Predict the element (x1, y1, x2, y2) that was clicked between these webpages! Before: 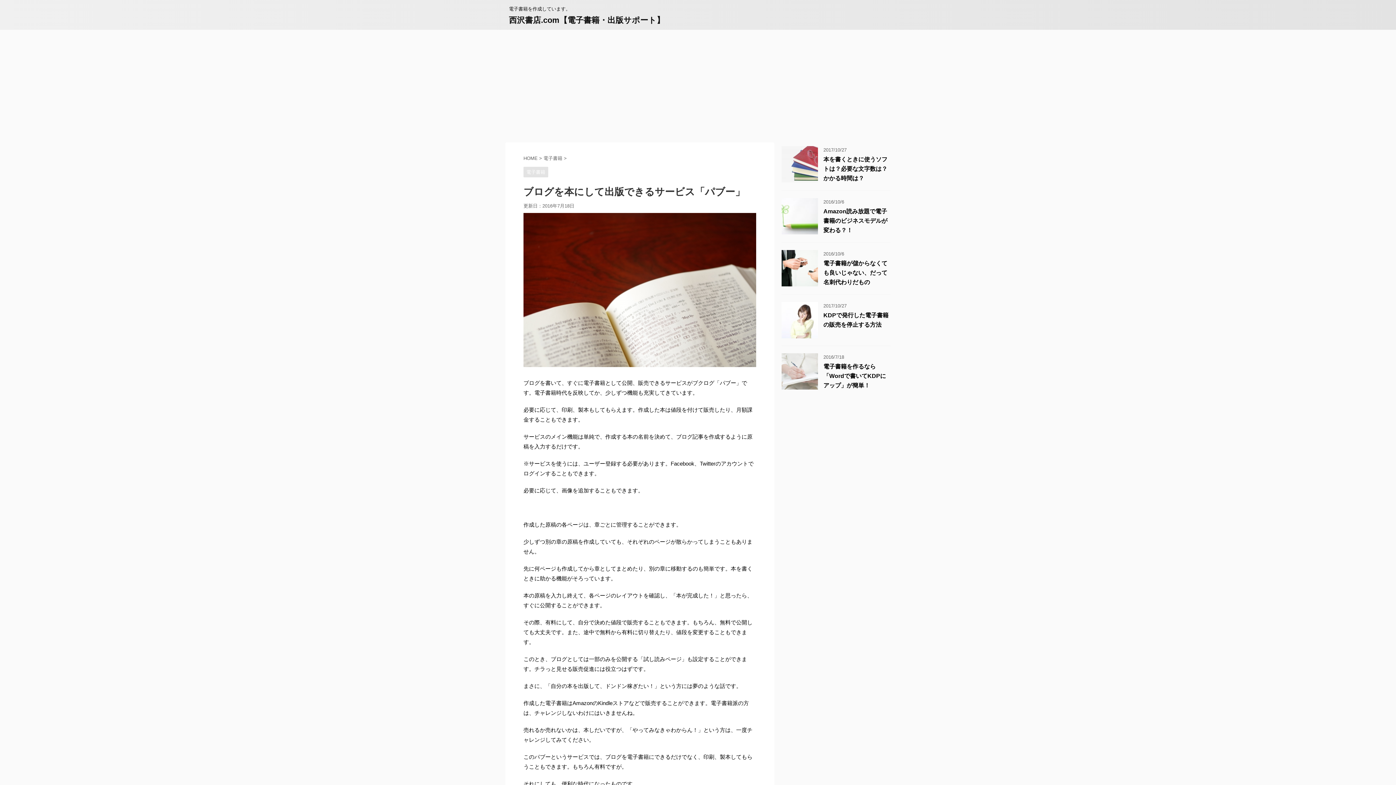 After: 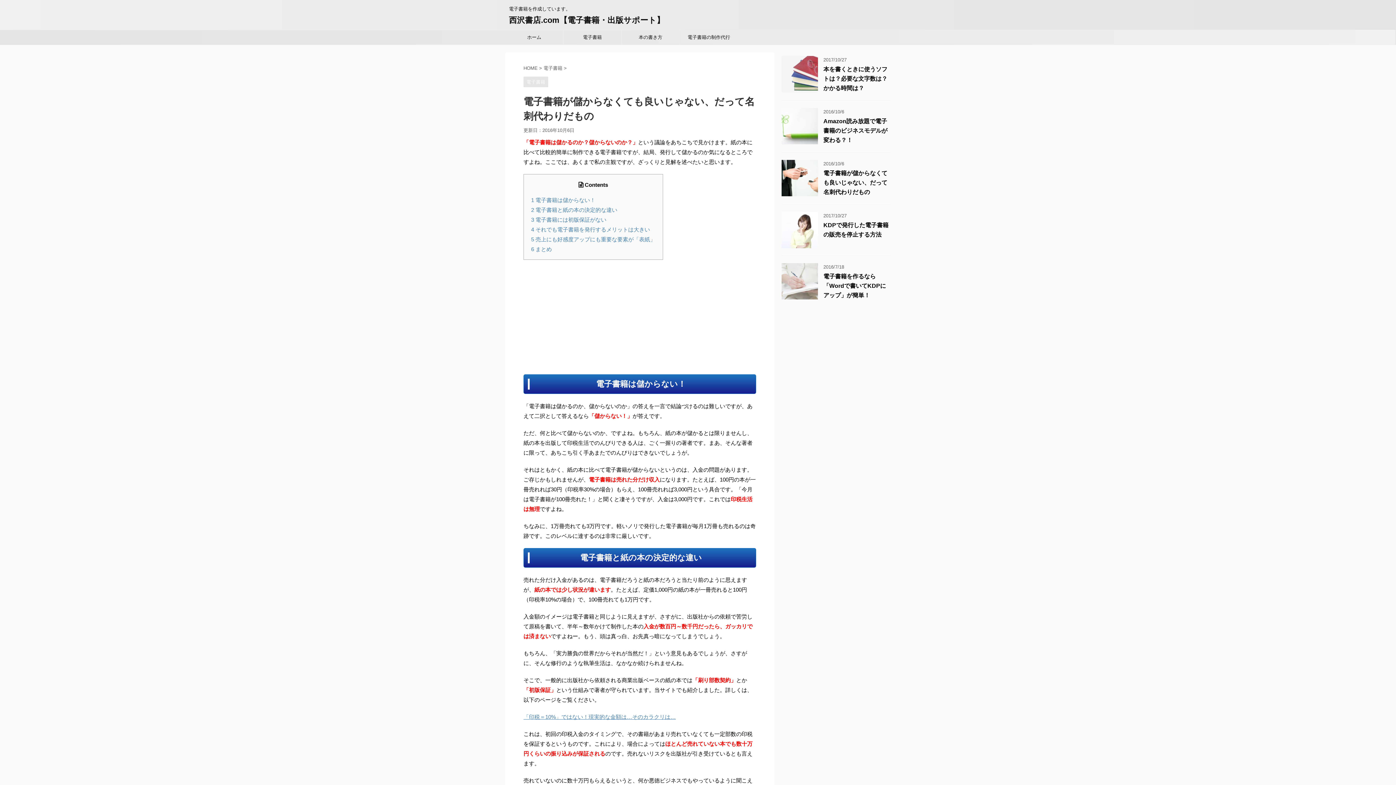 Action: bbox: (781, 280, 818, 286)